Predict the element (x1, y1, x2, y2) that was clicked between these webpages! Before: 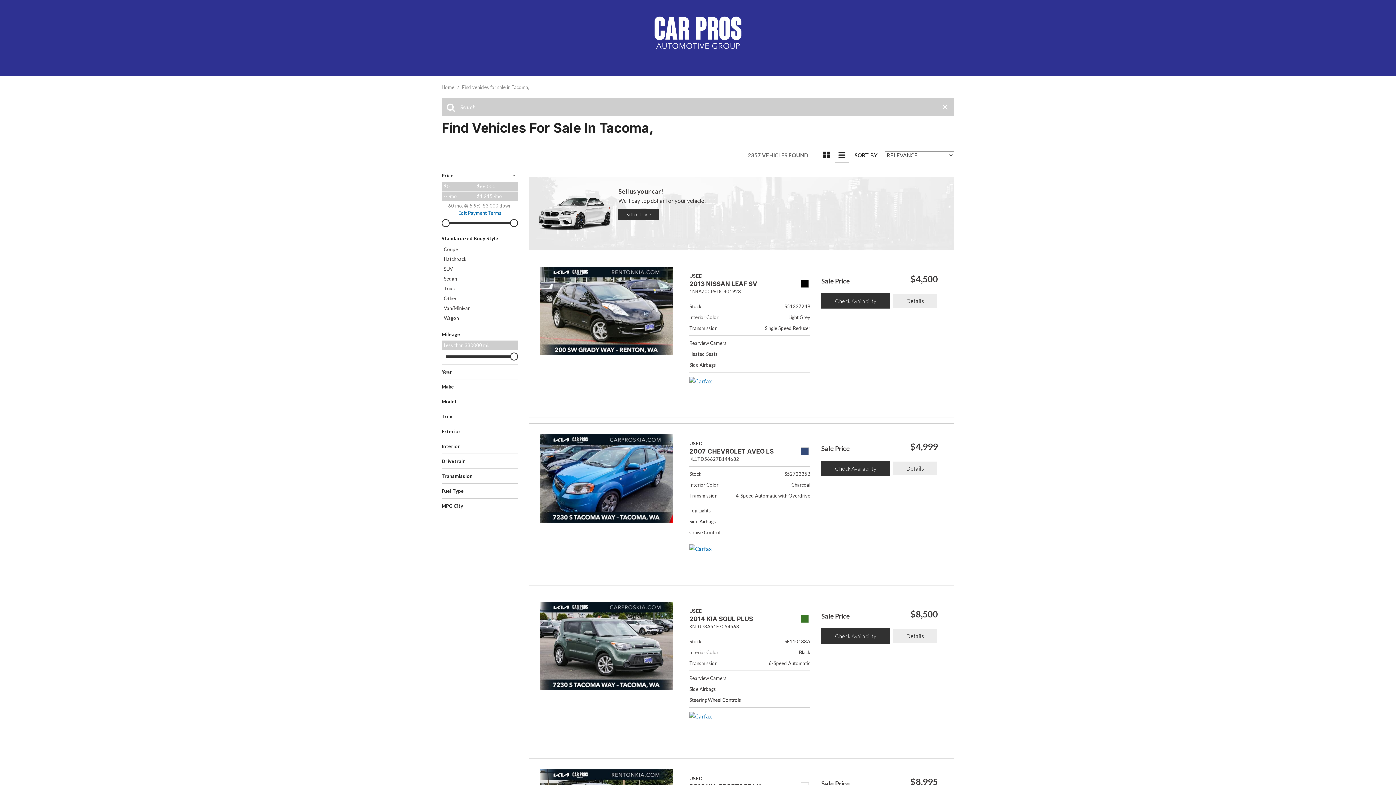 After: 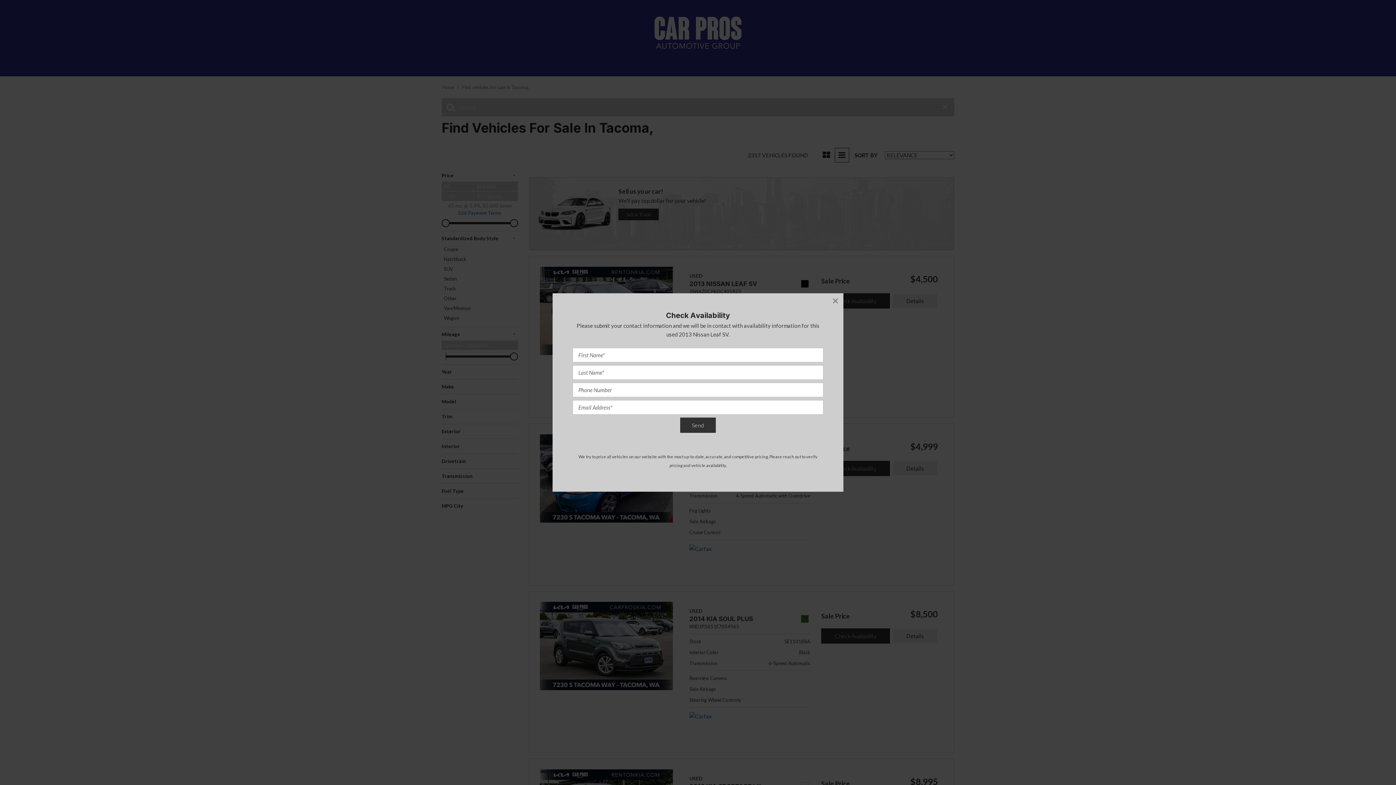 Action: bbox: (821, 293, 890, 308) label: Check Availability